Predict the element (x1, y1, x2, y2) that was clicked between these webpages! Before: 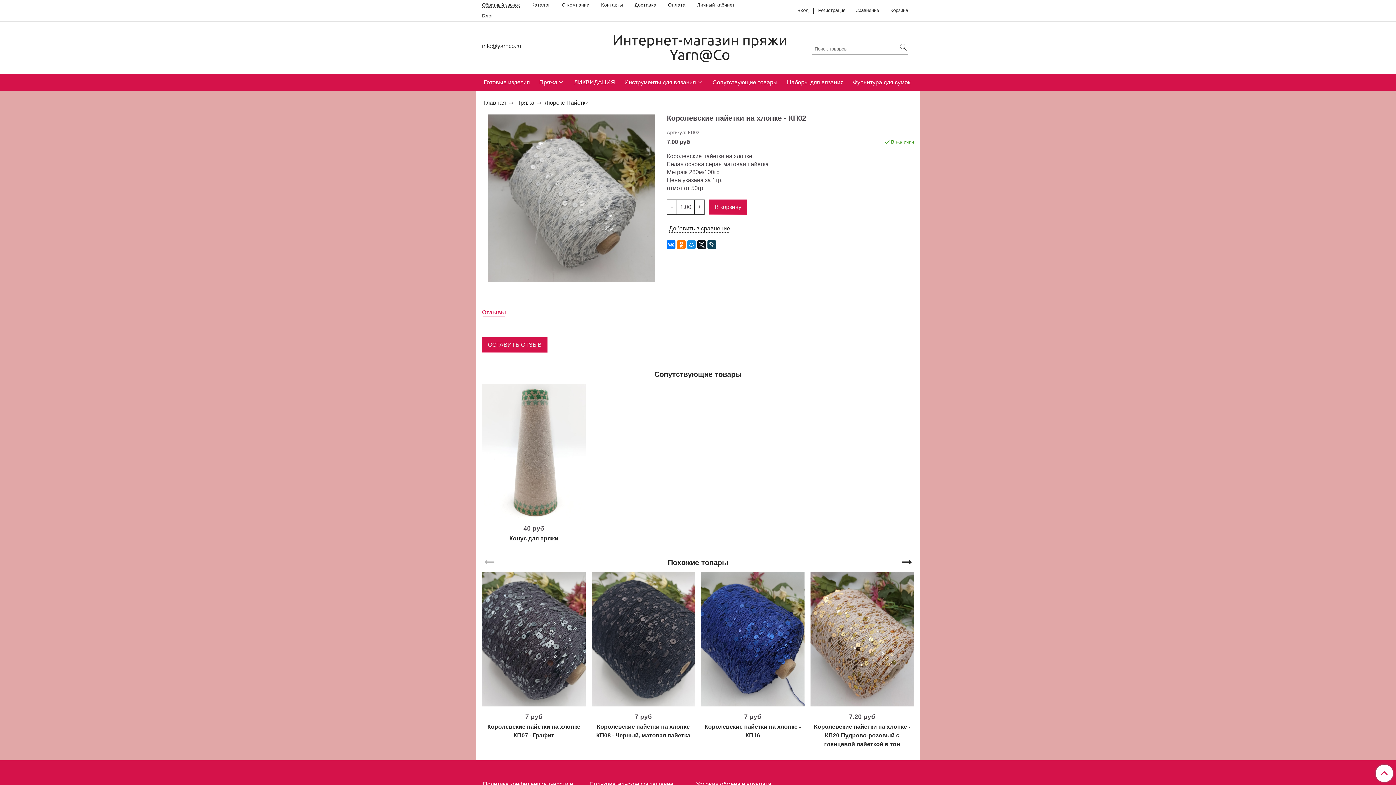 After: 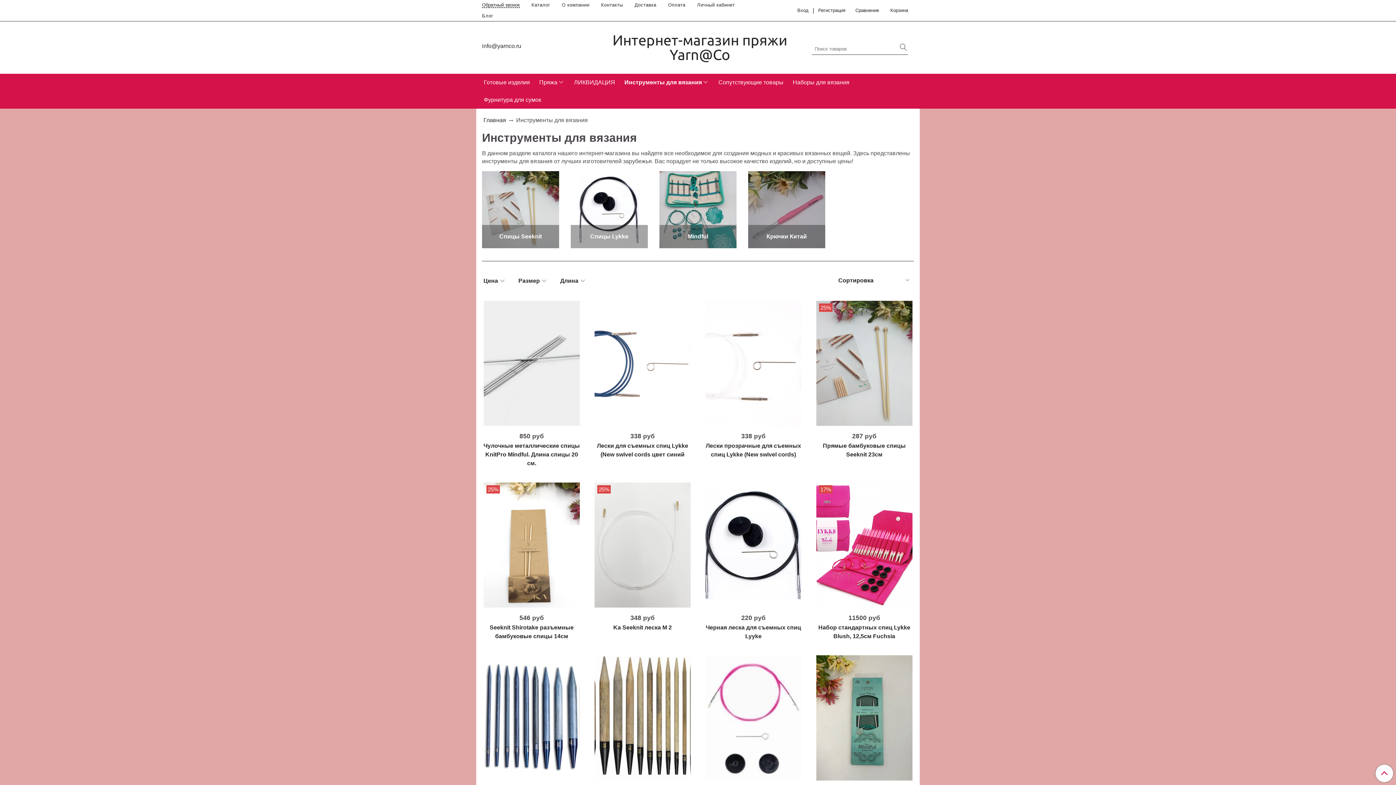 Action: bbox: (624, 73, 696, 91) label: Инструменты для вязания